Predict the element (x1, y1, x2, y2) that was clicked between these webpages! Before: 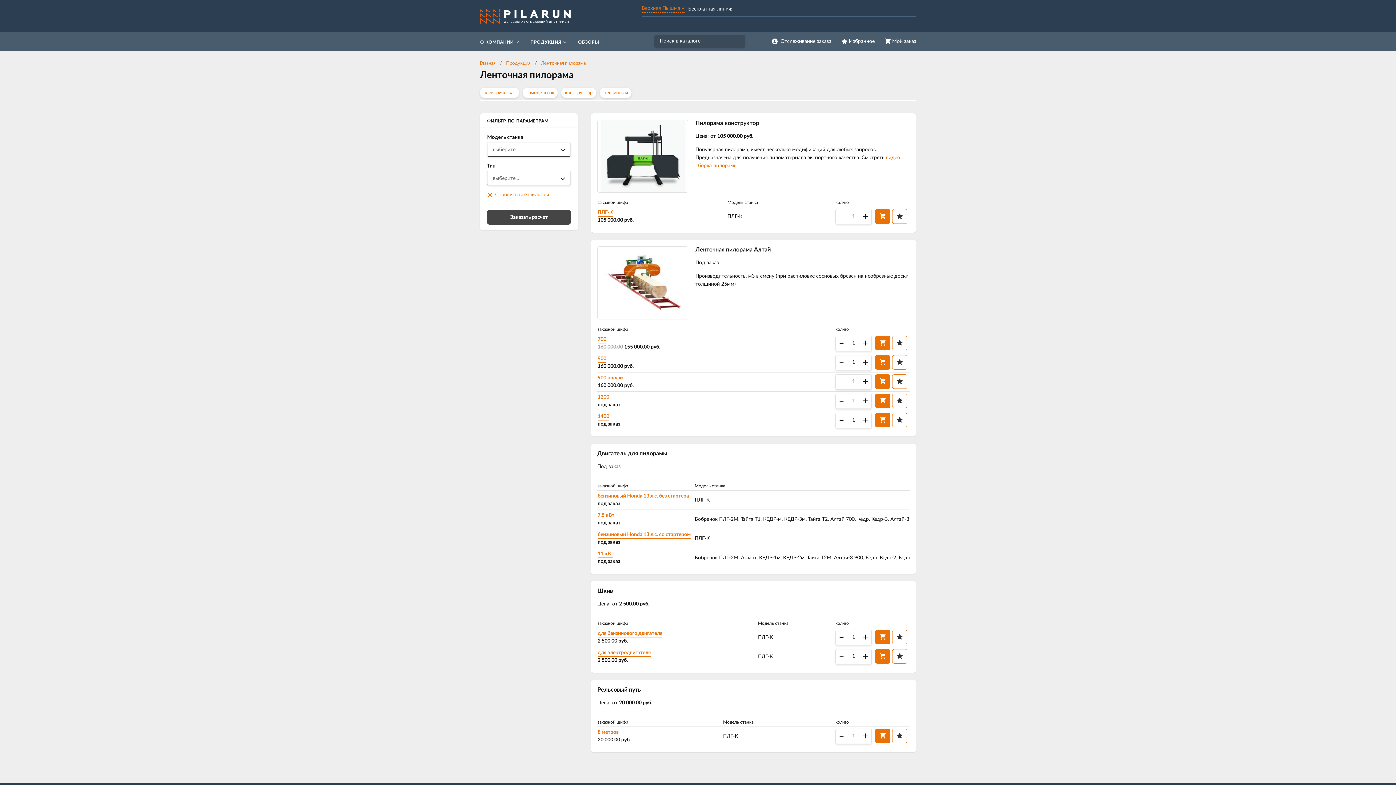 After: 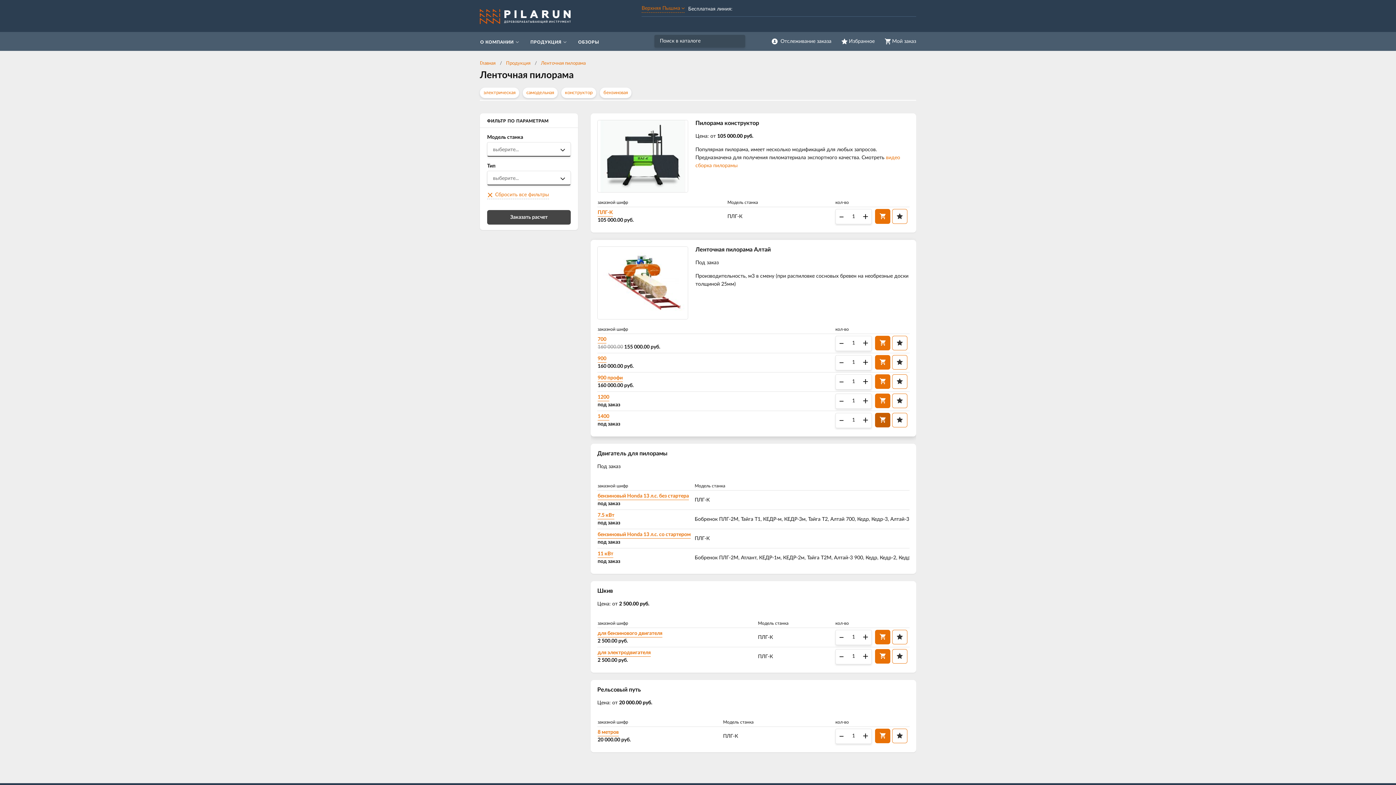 Action: bbox: (875, 413, 890, 427)